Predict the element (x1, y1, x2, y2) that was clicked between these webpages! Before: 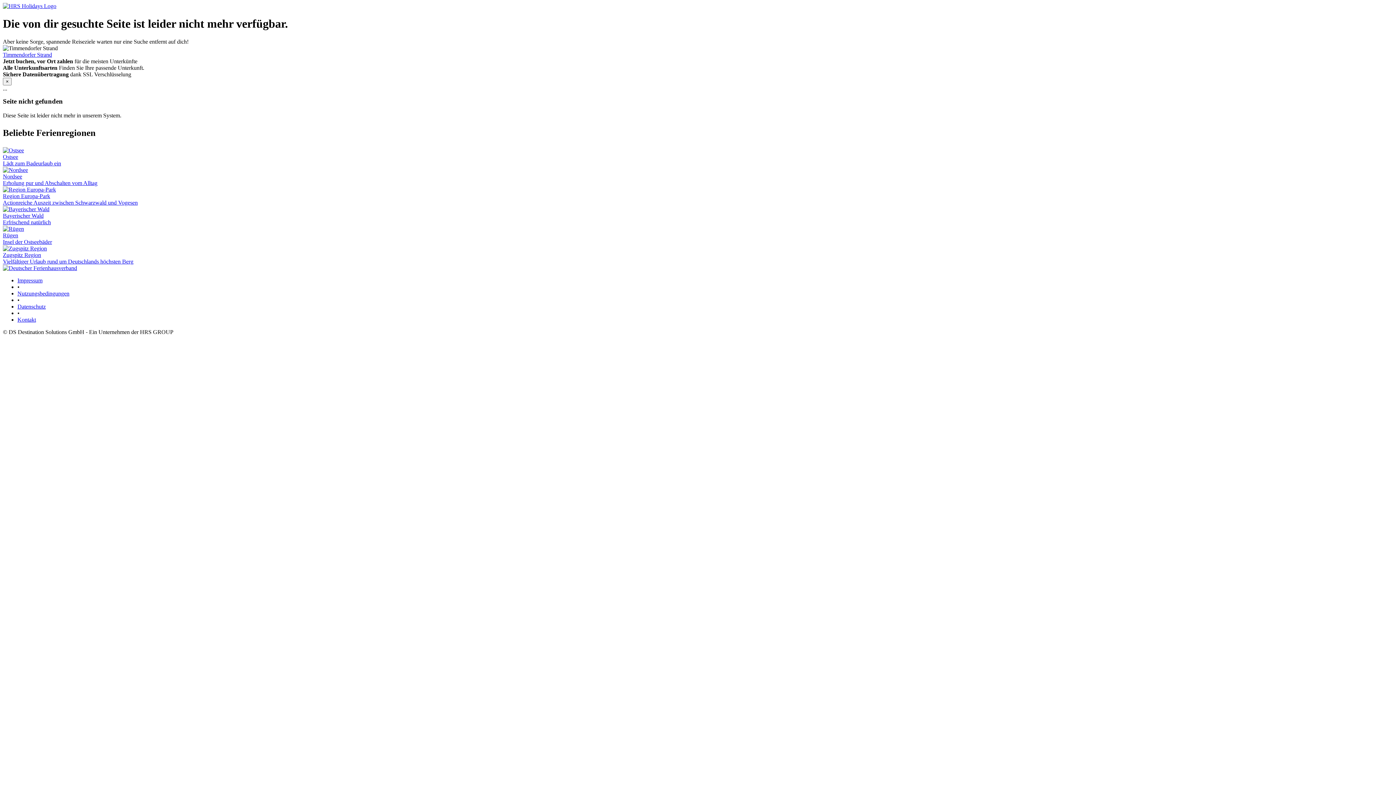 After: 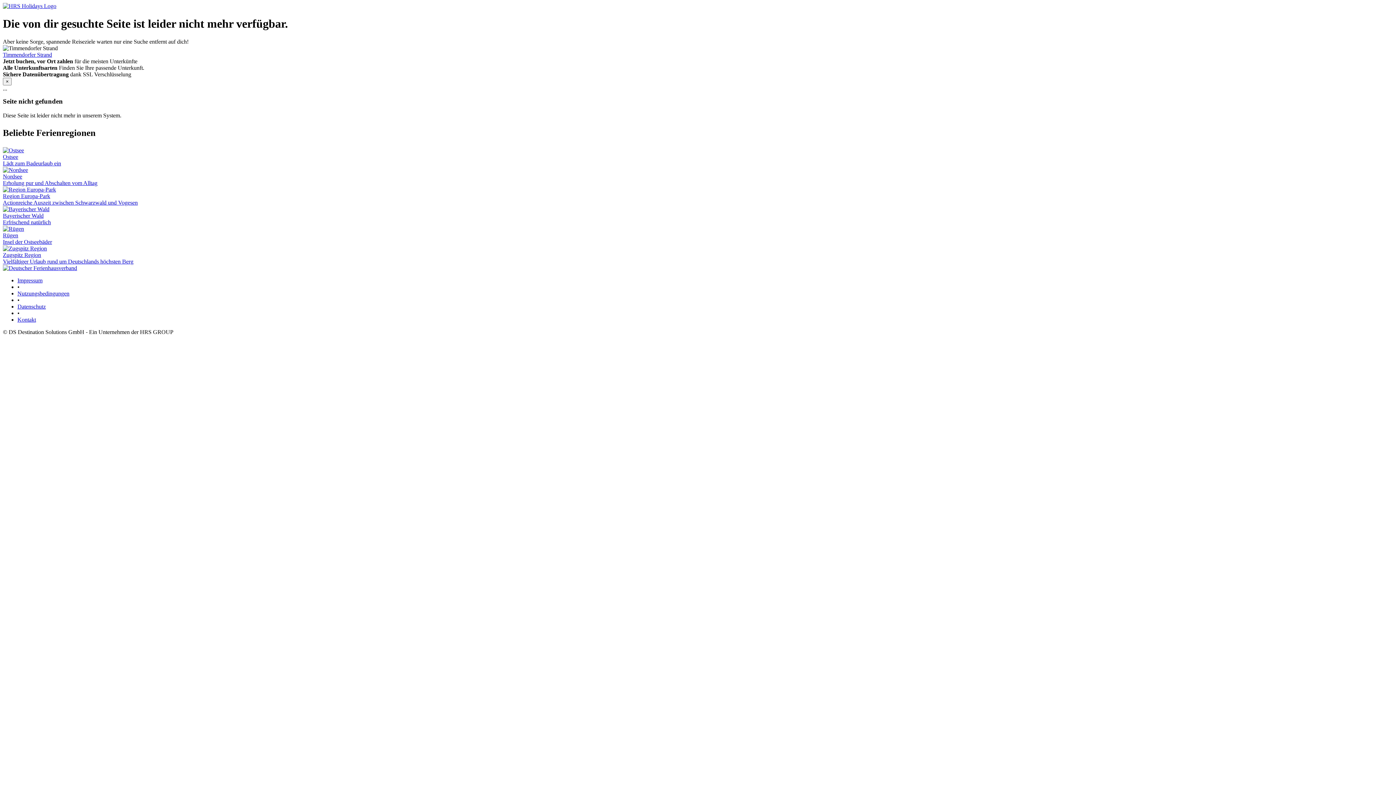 Action: bbox: (2, 186, 1393, 206) label: Region Europa-Park
Actionreiche Auszeit zwischen Schwarzwald und Vogesen